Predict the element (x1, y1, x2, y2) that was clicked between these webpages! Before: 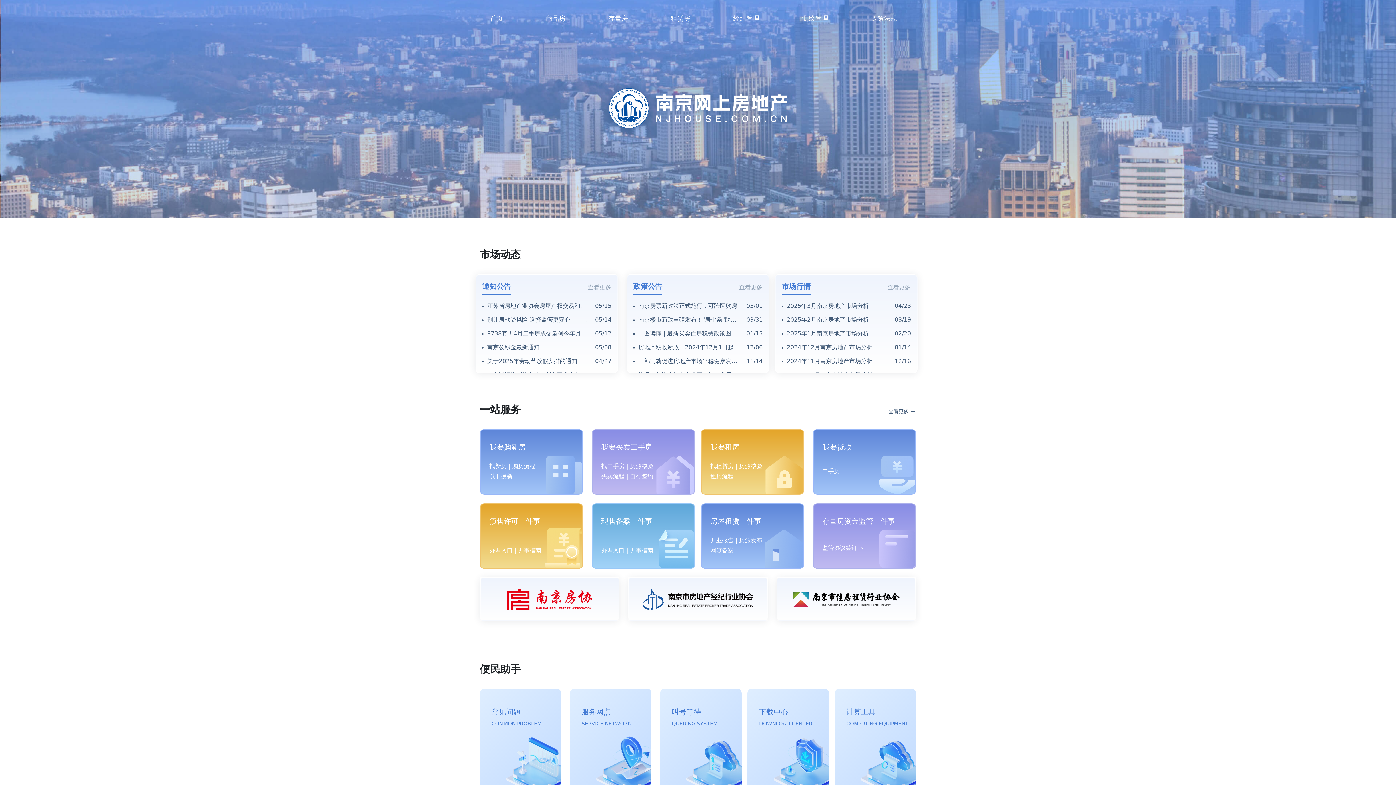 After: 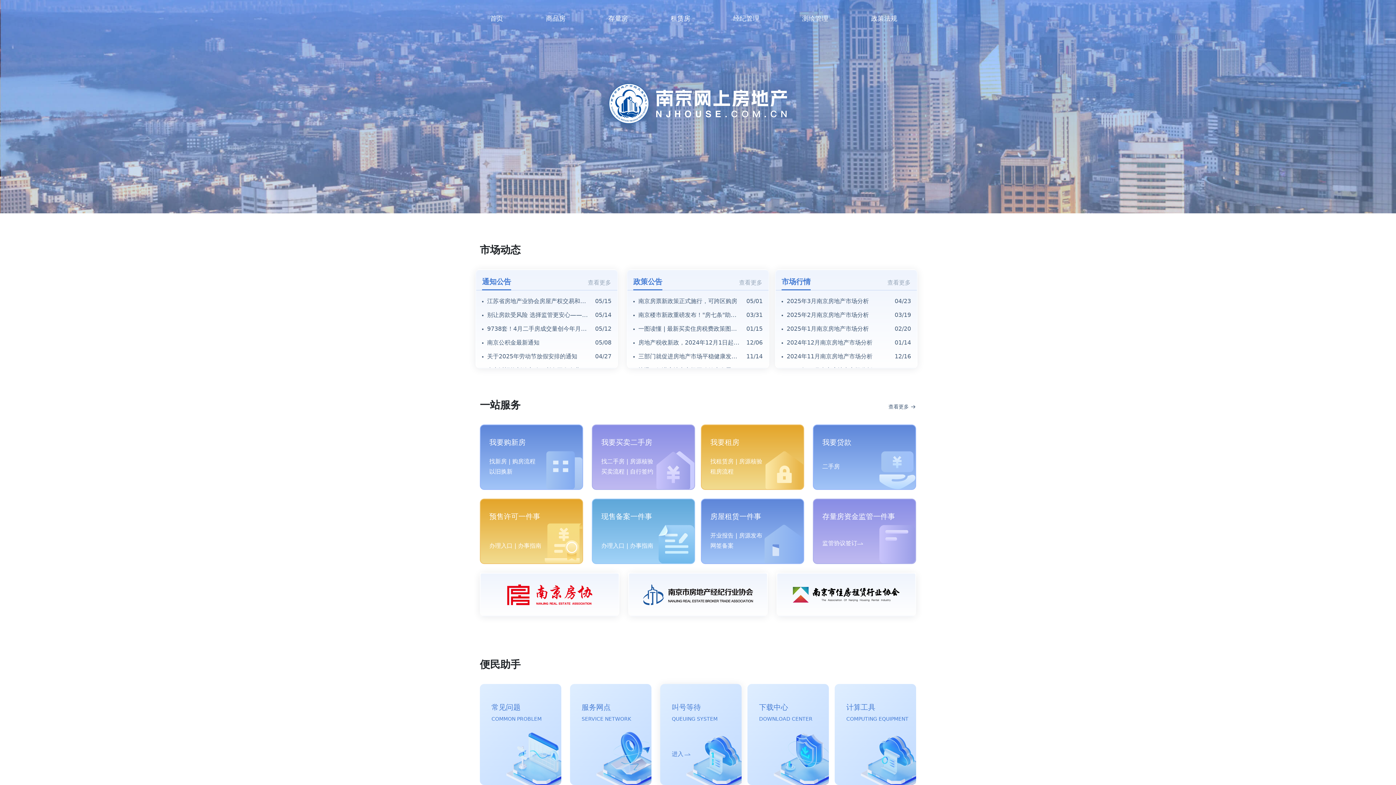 Action: bbox: (660, 689, 741, 790)